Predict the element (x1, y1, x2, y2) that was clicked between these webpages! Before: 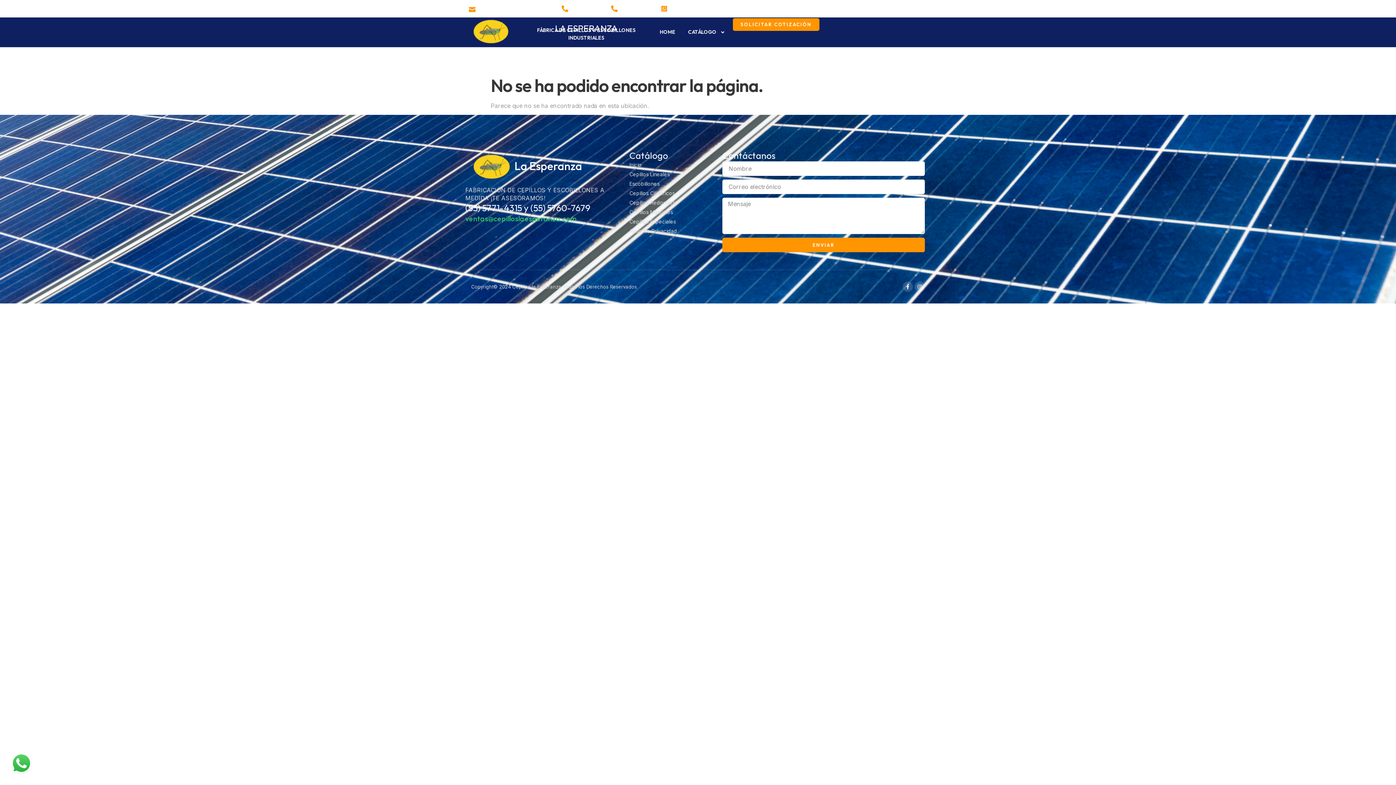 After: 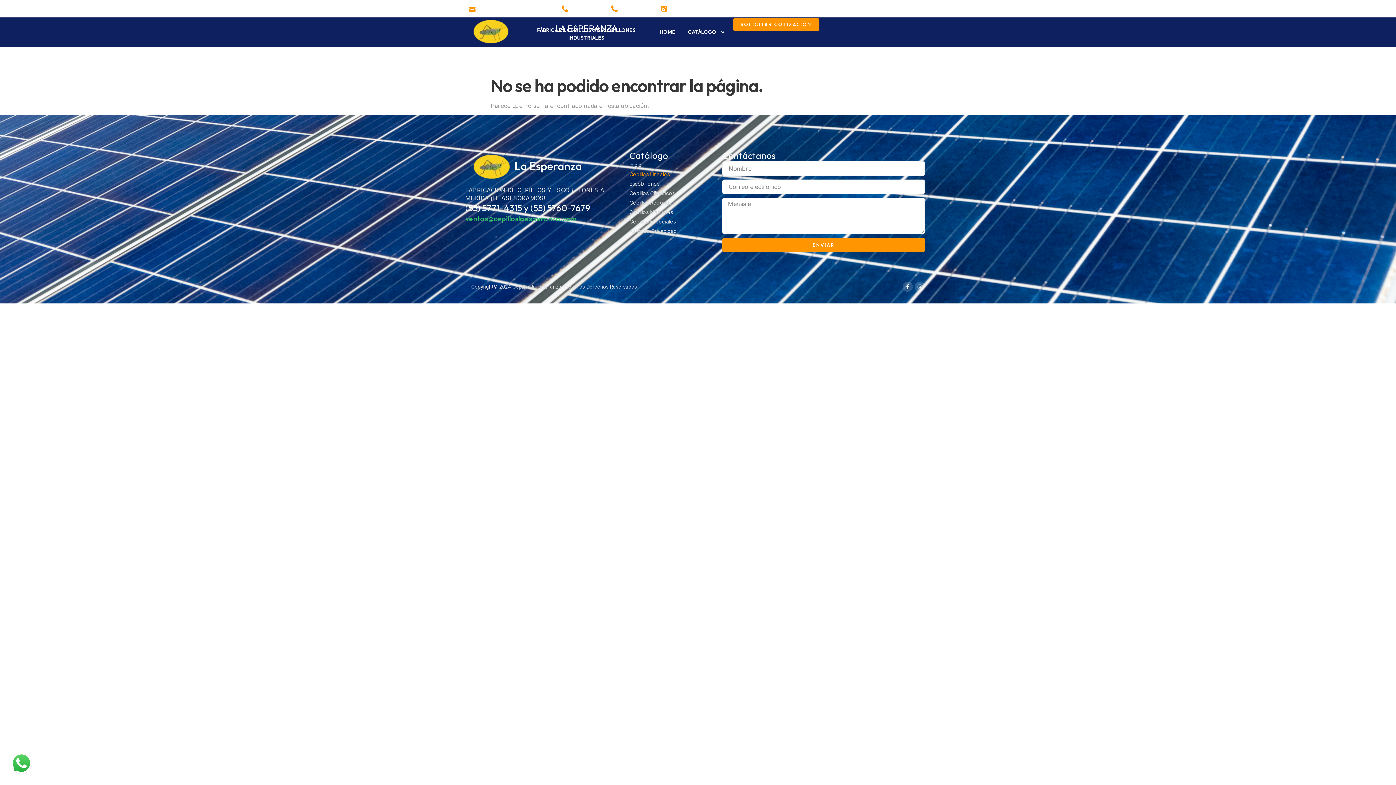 Action: label: Cepillos Lineales bbox: (629, 170, 710, 177)